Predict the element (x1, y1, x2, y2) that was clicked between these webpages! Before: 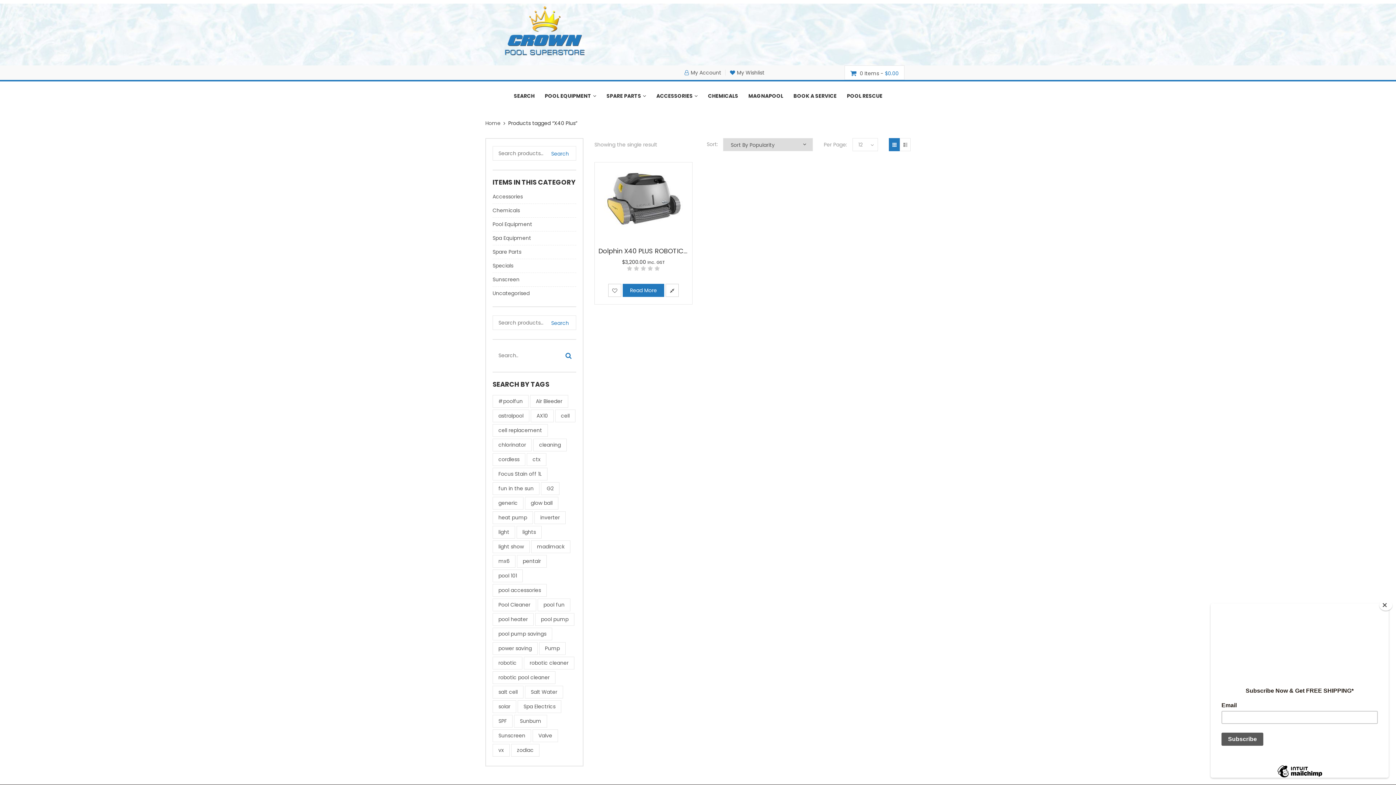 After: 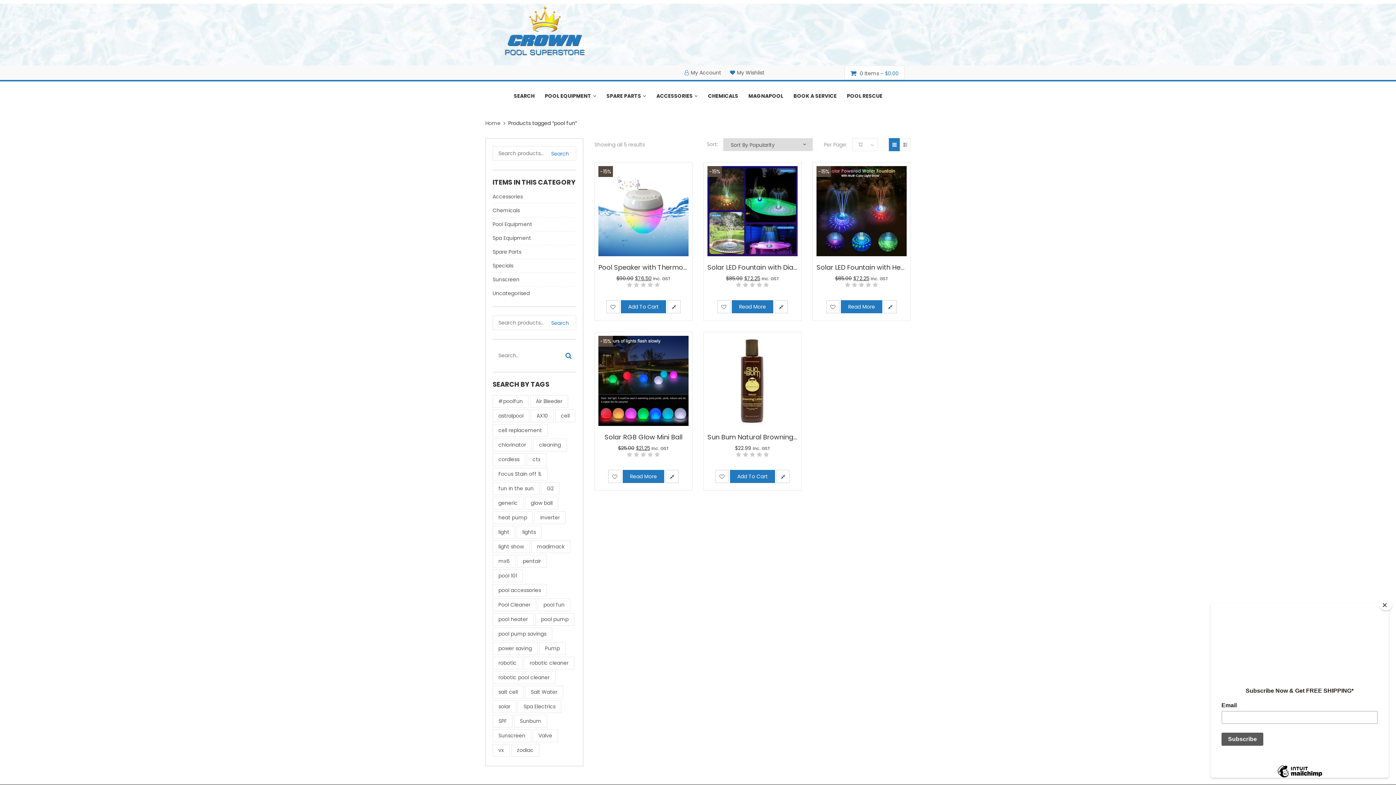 Action: label: pool fun (5 products) bbox: (537, 598, 570, 611)